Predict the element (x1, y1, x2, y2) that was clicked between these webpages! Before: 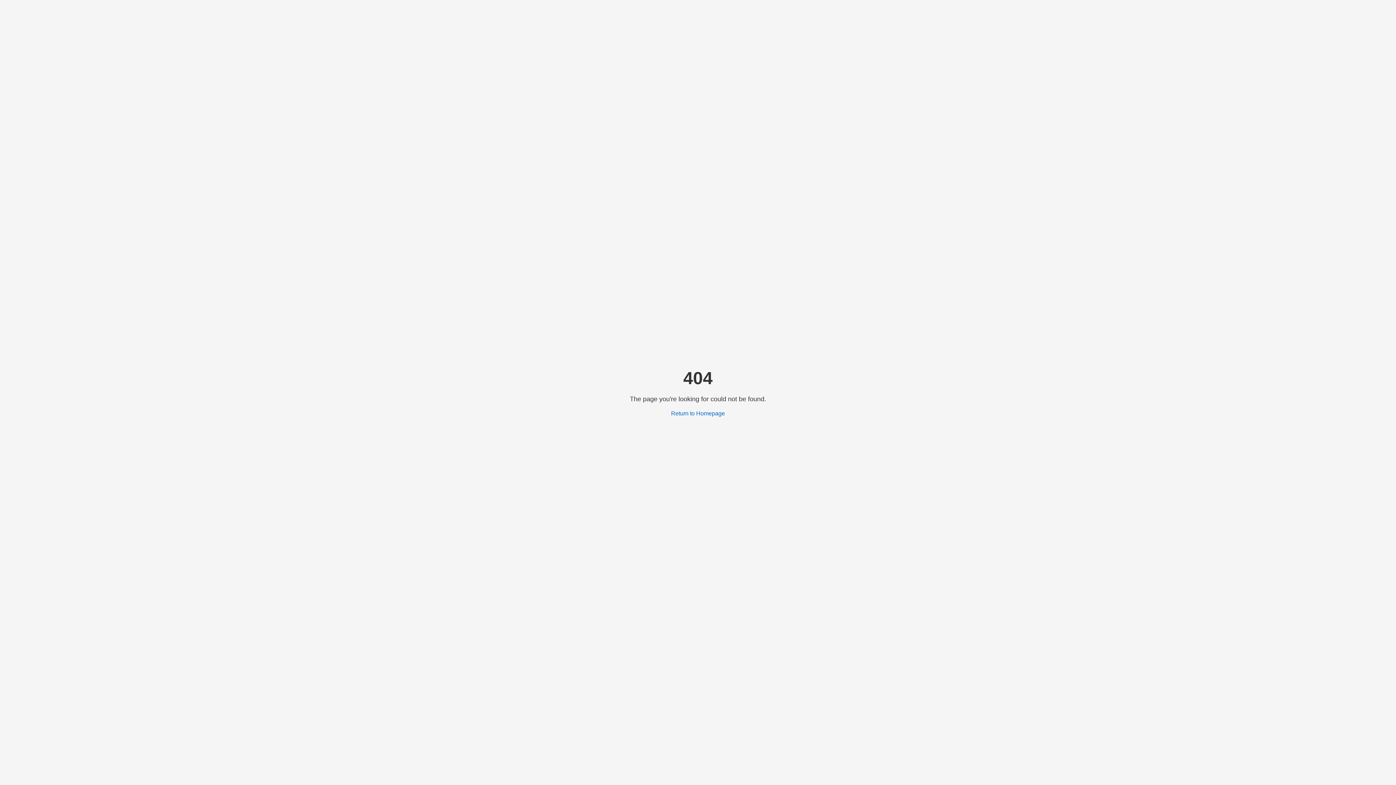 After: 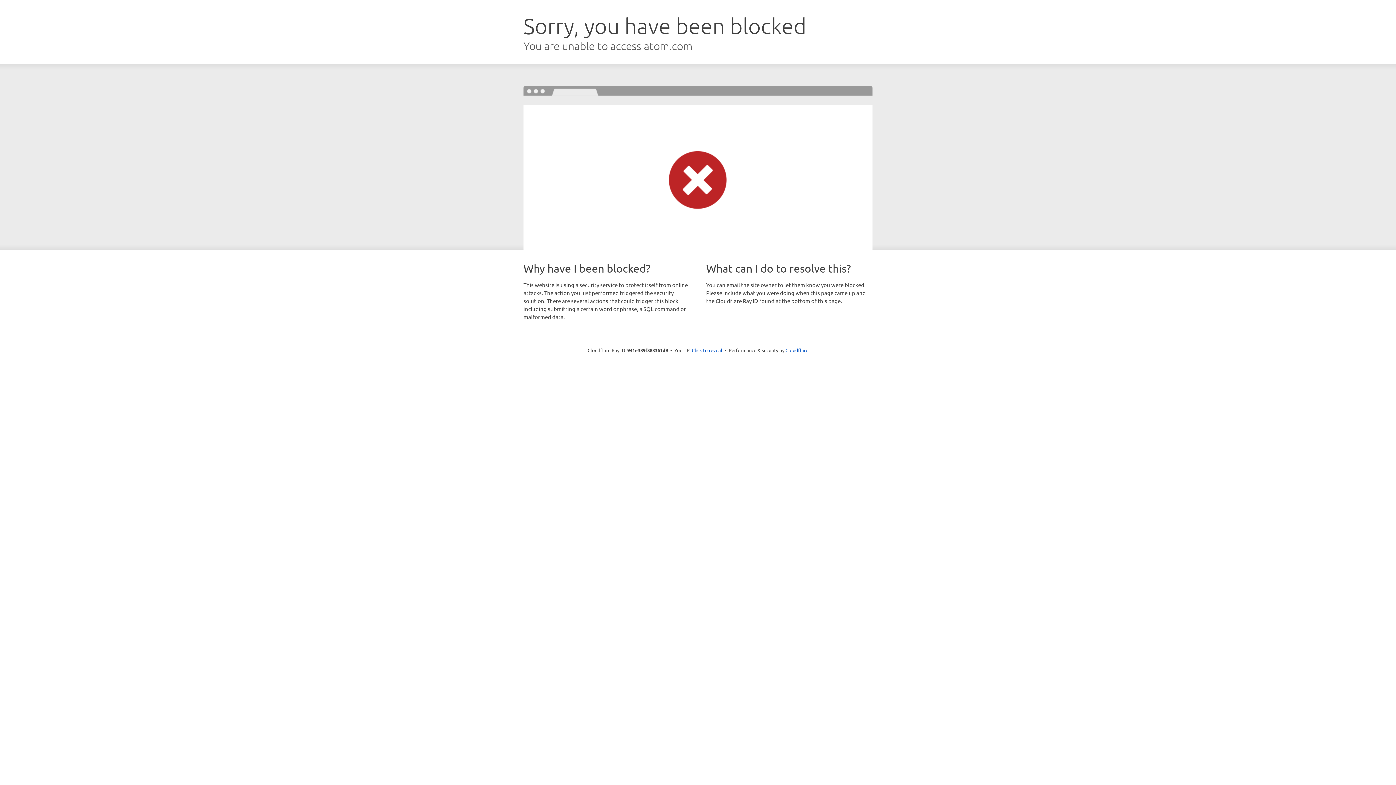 Action: label: Return to Homepage bbox: (671, 410, 725, 416)